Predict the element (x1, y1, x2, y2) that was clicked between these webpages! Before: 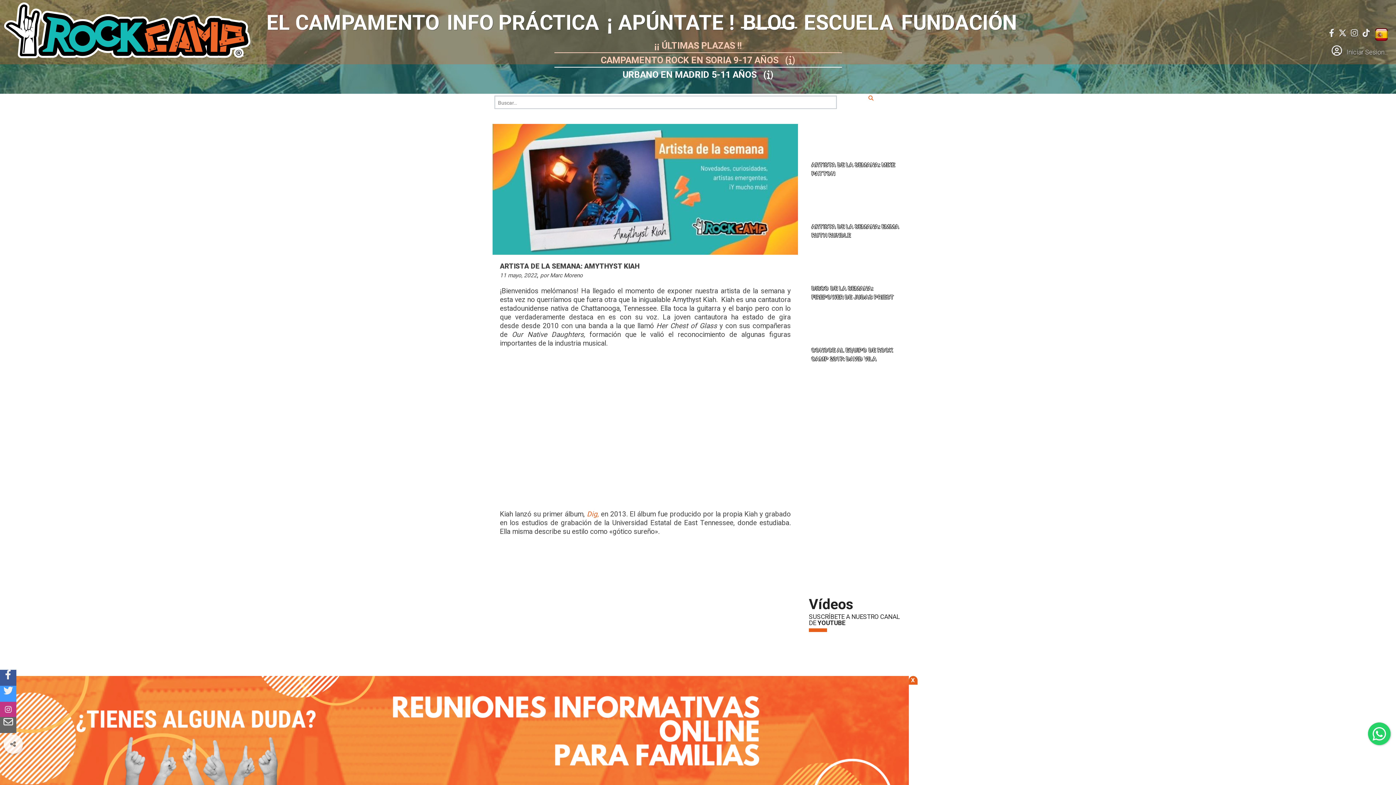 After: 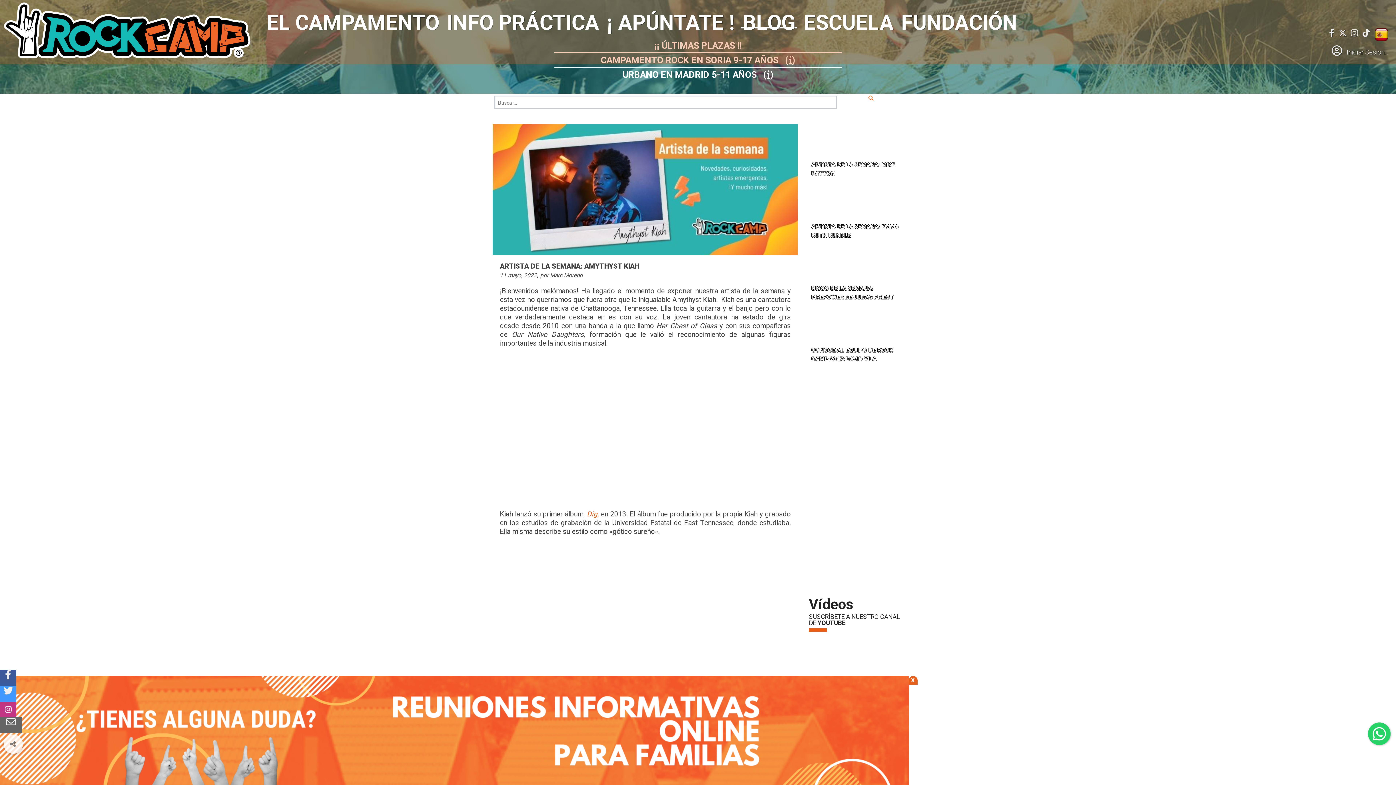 Action: bbox: (0, 718, 16, 733)